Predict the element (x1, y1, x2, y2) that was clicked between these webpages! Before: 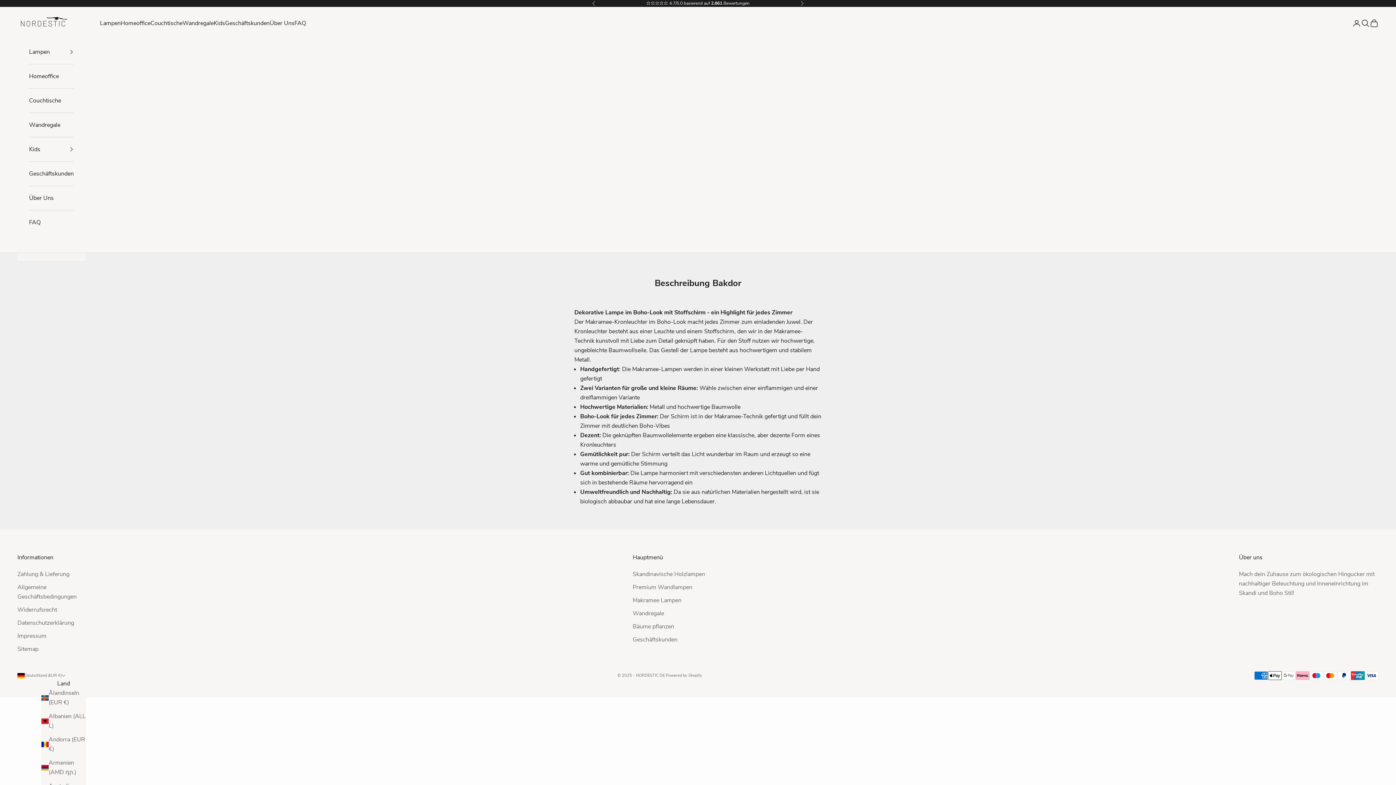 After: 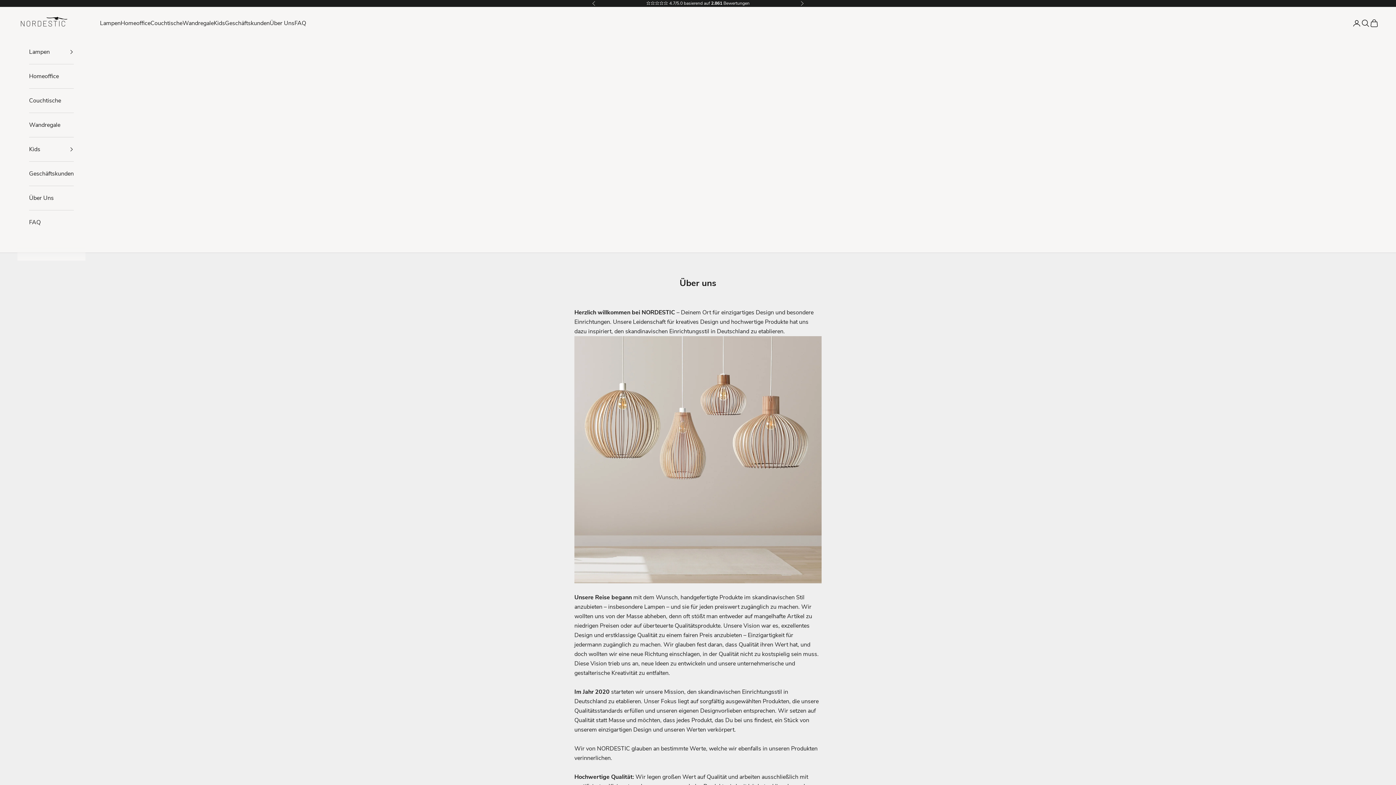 Action: bbox: (29, 186, 73, 210) label: Über Uns